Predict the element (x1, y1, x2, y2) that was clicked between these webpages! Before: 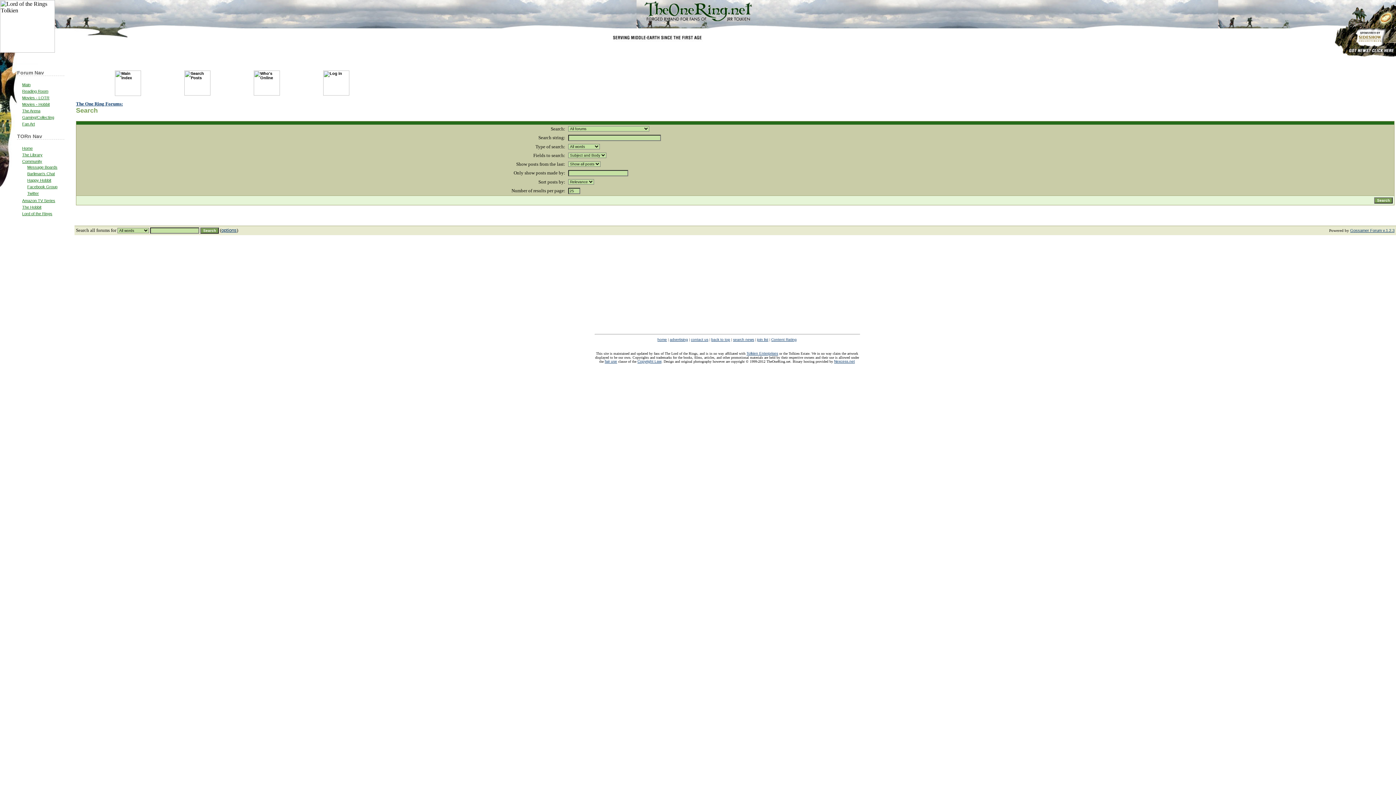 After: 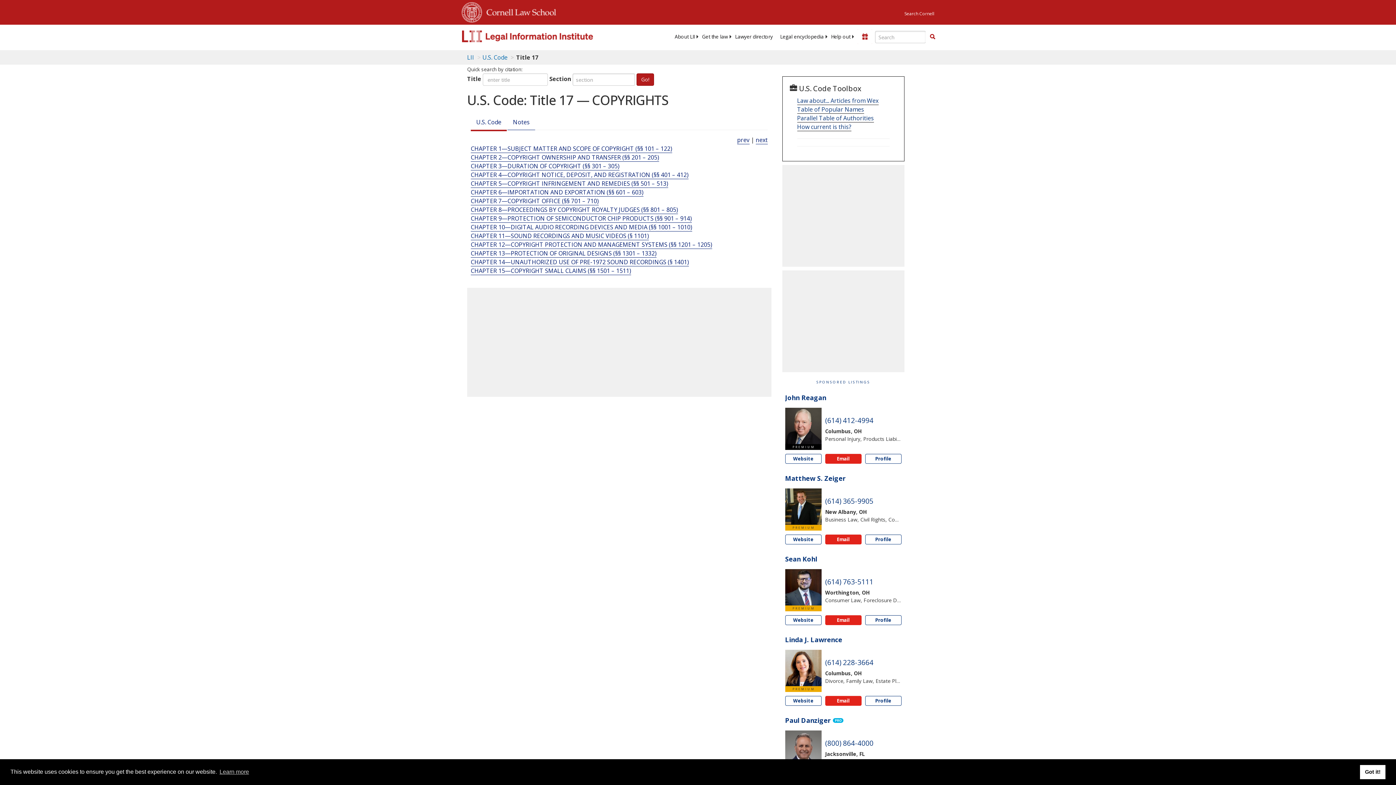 Action: label: Copyright Law bbox: (637, 359, 661, 363)